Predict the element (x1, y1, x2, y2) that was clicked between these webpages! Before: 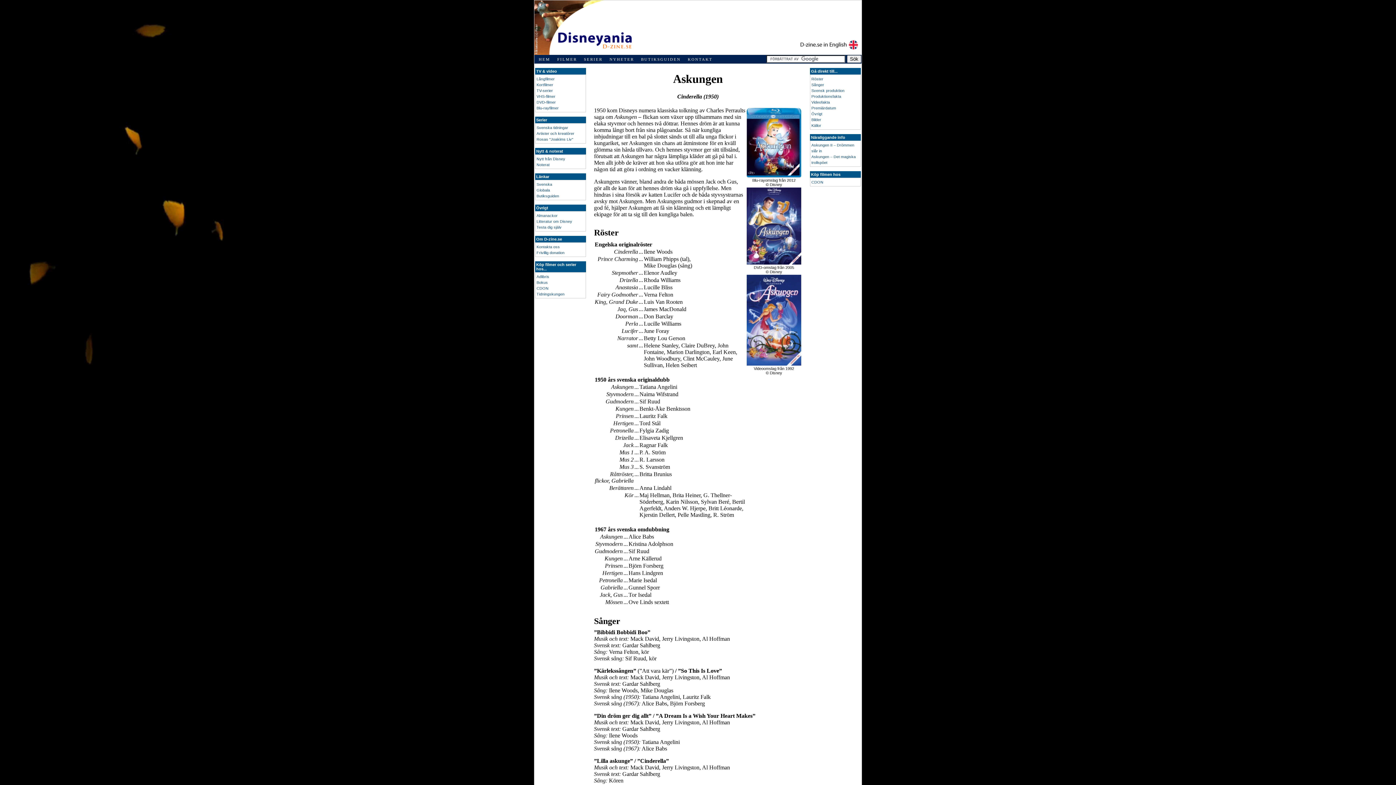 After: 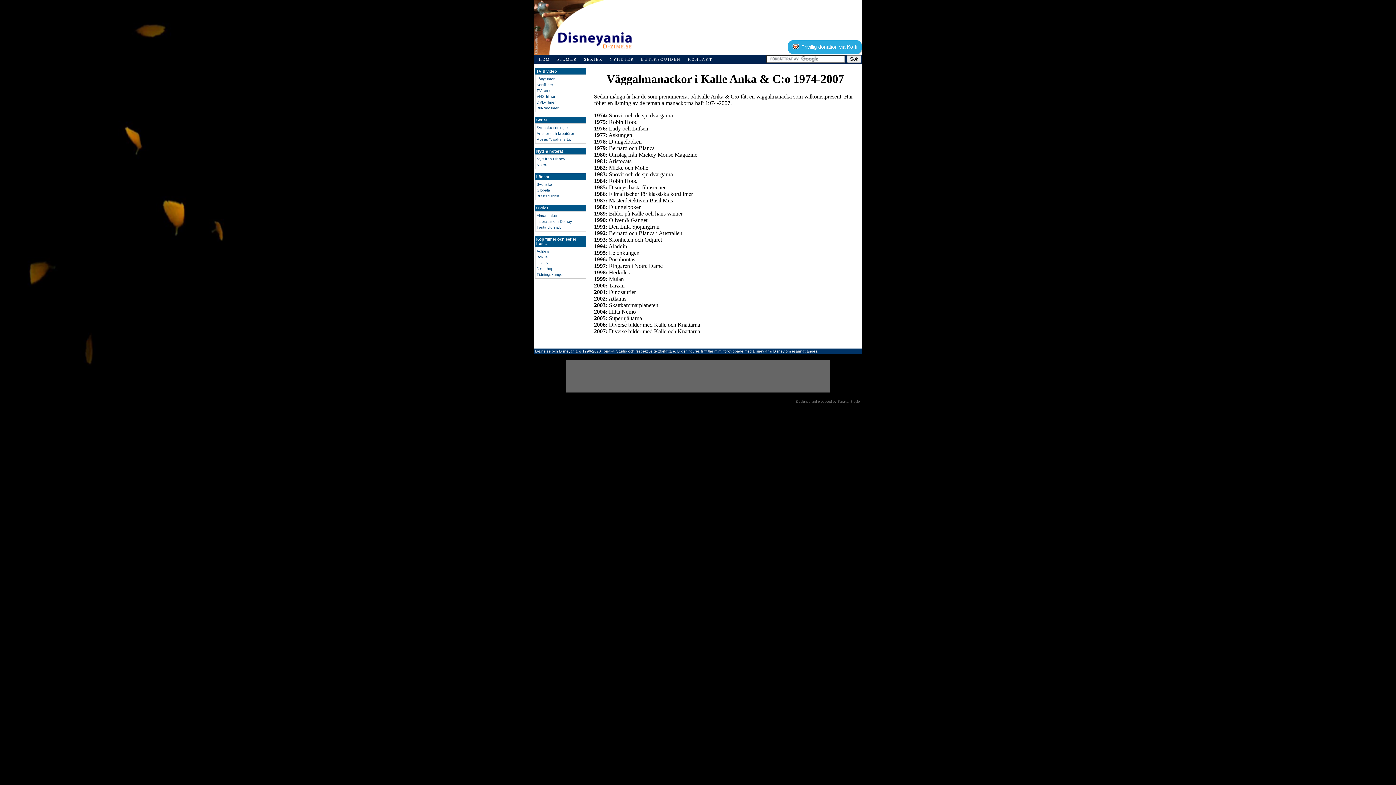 Action: label: Almanackor bbox: (536, 213, 557, 217)